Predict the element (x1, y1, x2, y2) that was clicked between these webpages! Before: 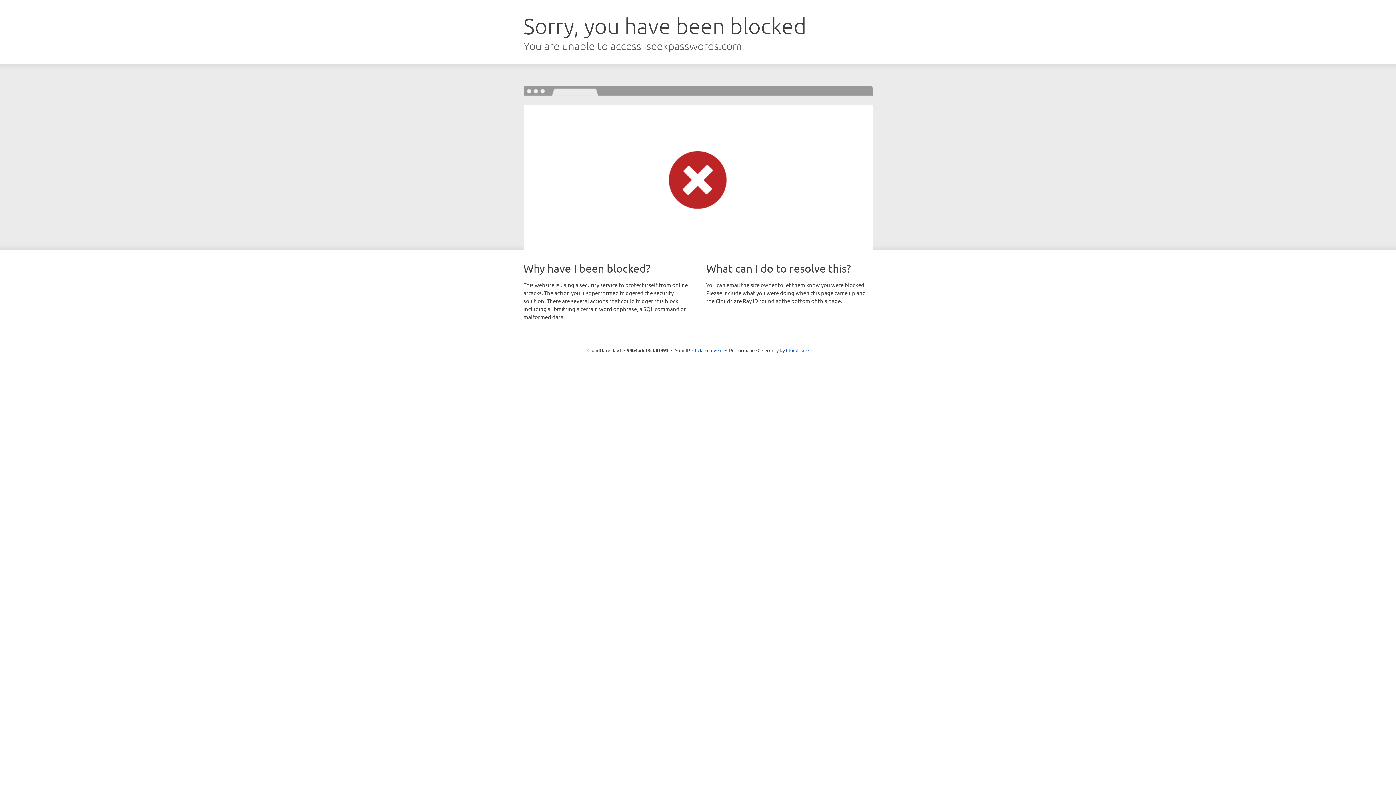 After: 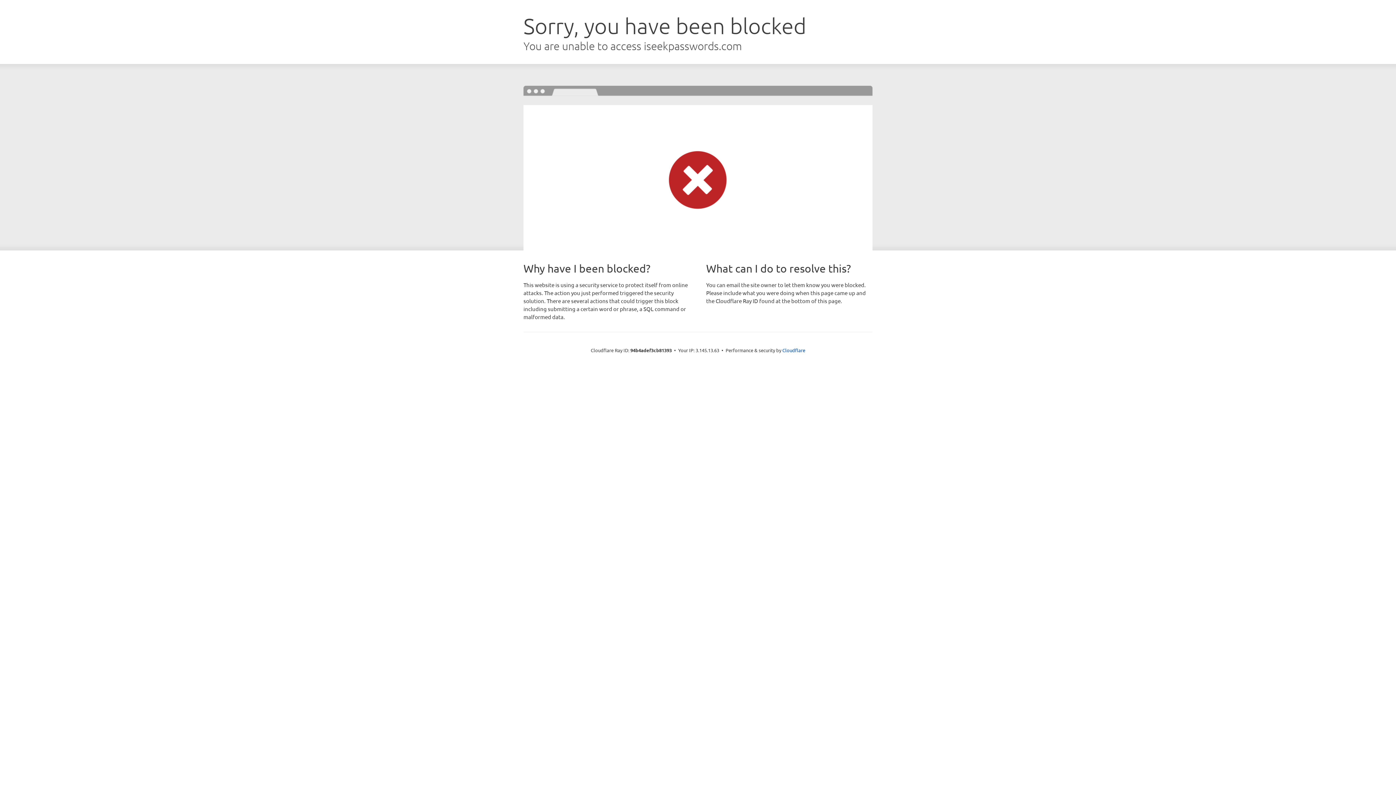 Action: bbox: (692, 346, 722, 353) label: Click to reveal